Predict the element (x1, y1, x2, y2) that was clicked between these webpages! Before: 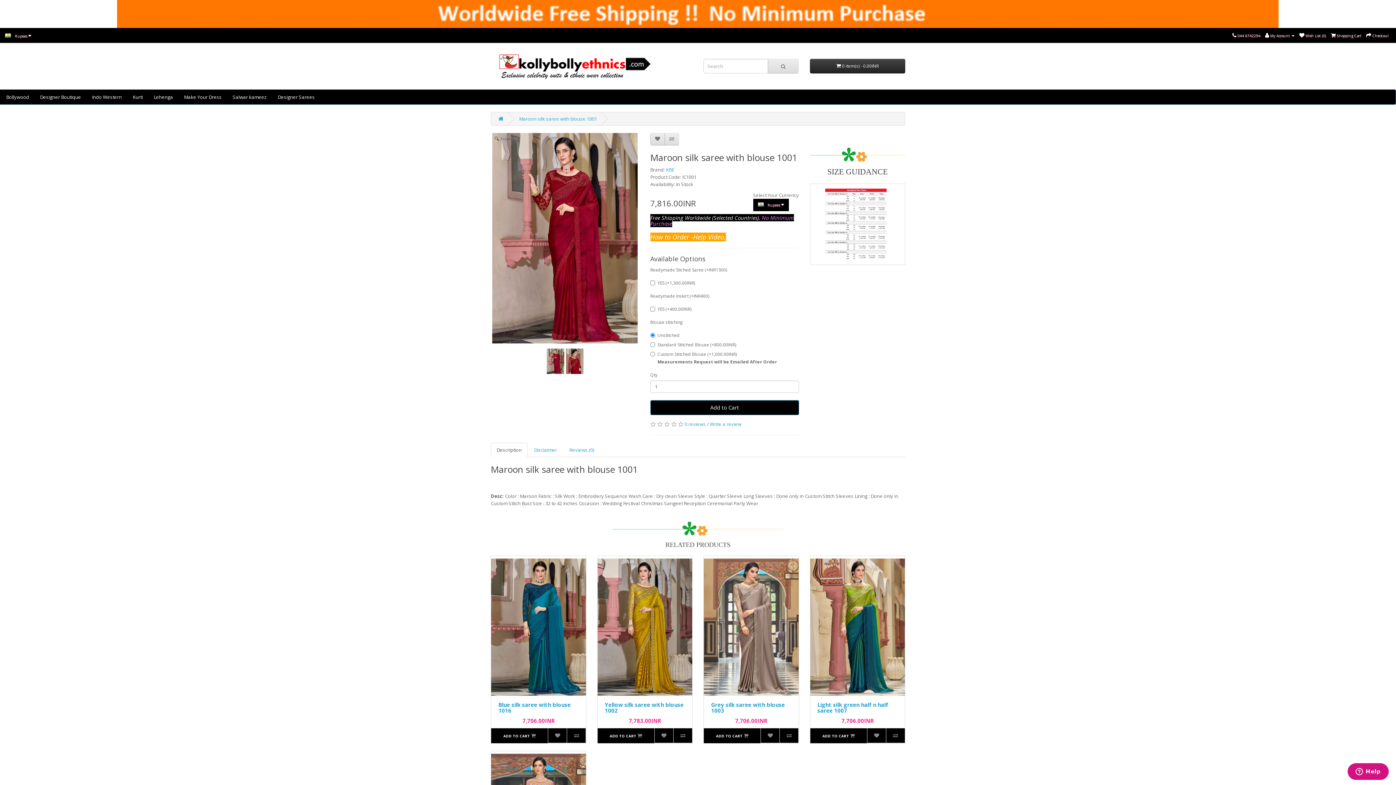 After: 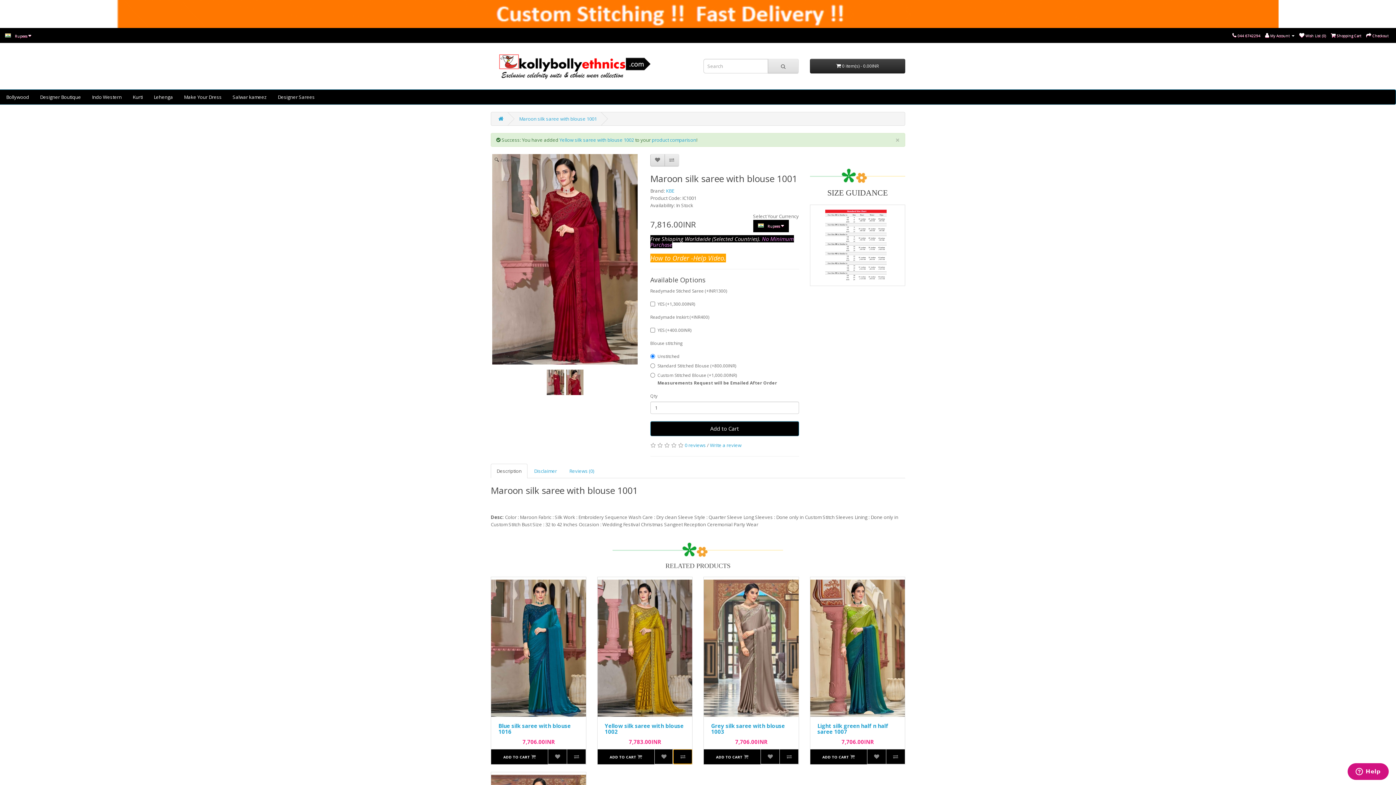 Action: bbox: (673, 728, 692, 743)